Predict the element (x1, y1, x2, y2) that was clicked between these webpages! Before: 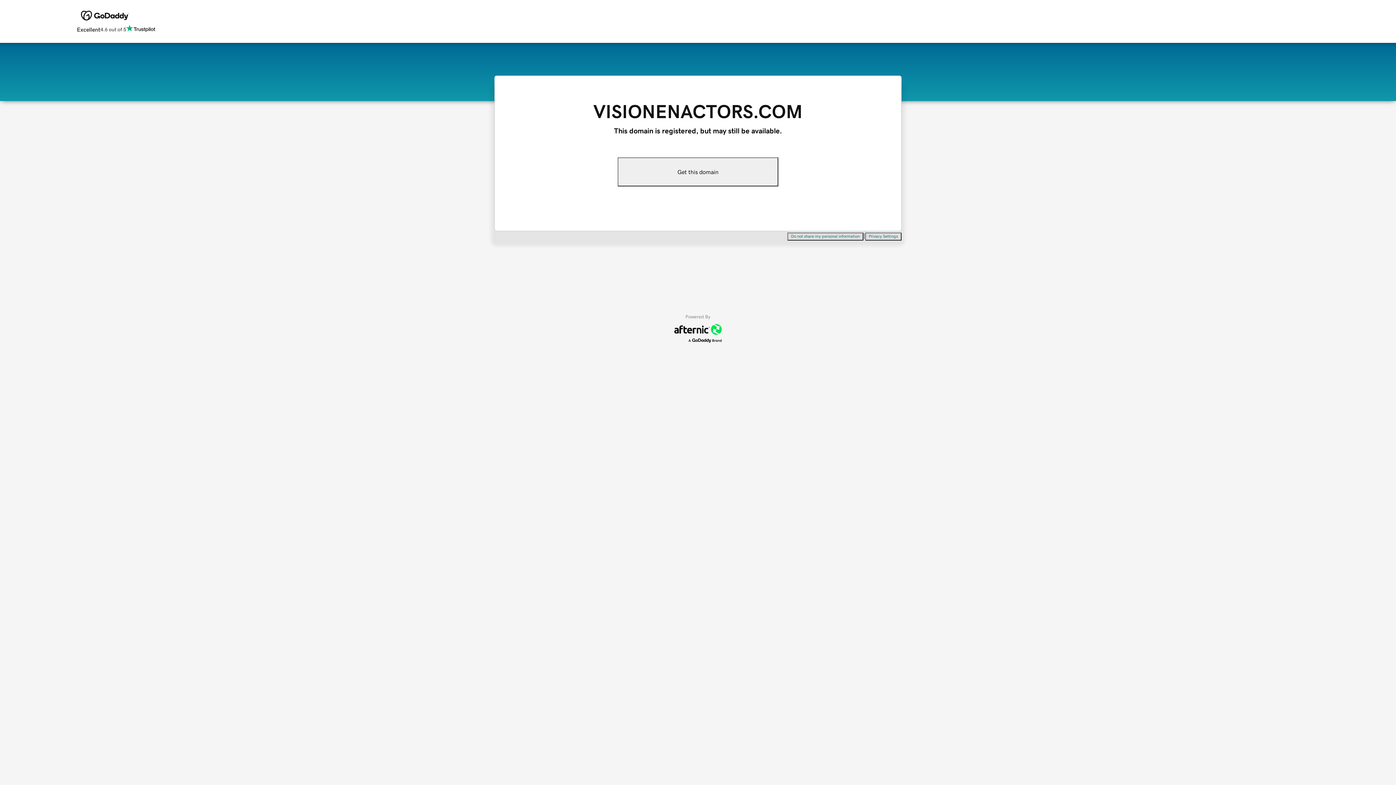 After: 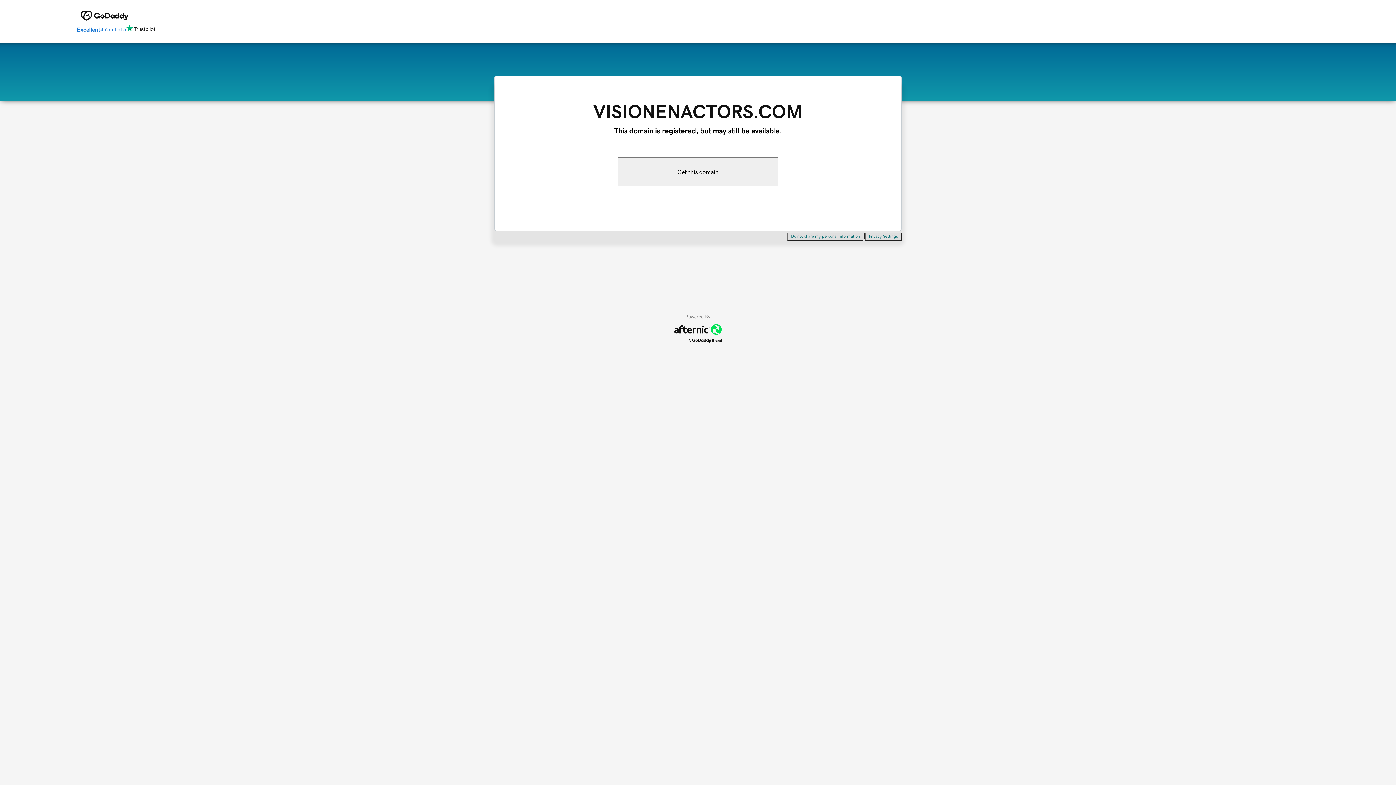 Action: label: Excellent
4.6 out of 5 bbox: (76, 24, 155, 34)